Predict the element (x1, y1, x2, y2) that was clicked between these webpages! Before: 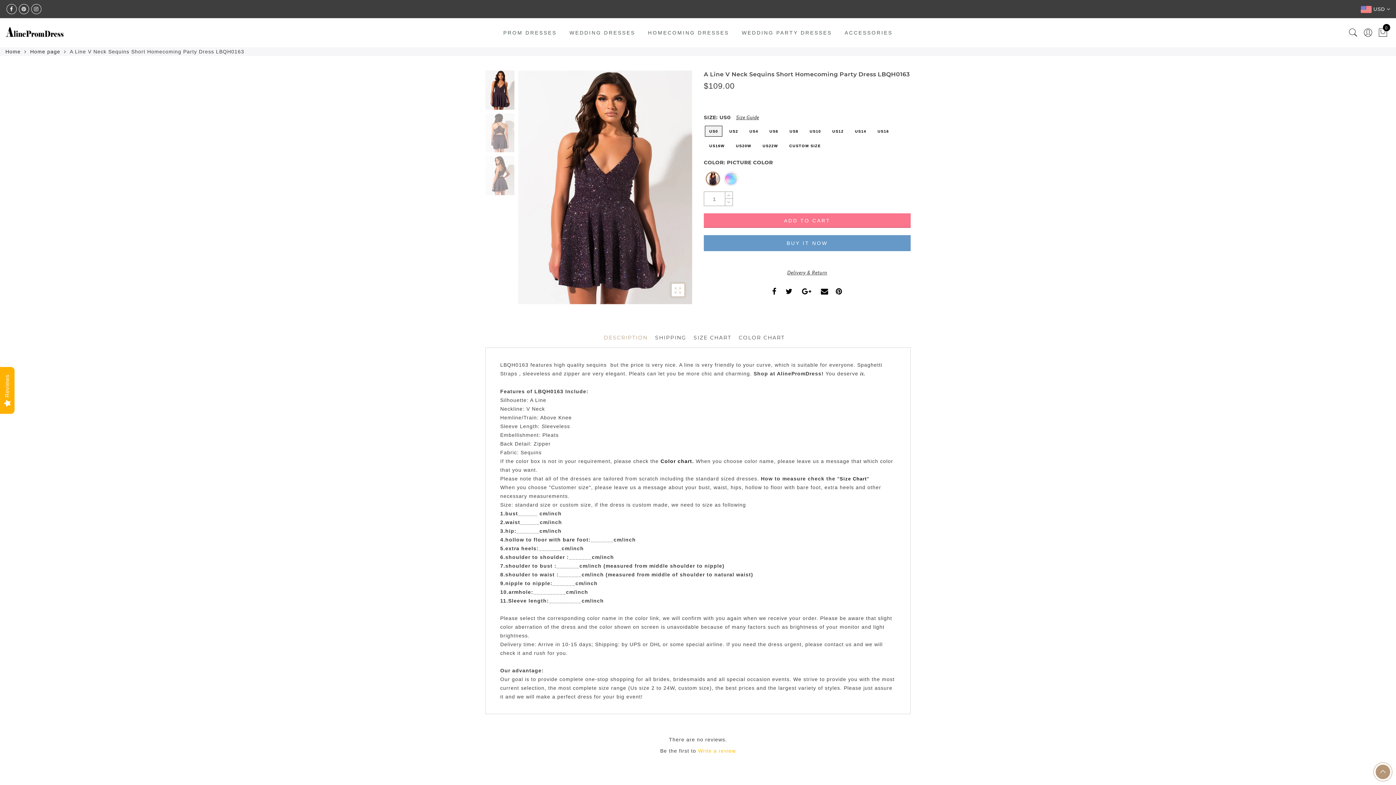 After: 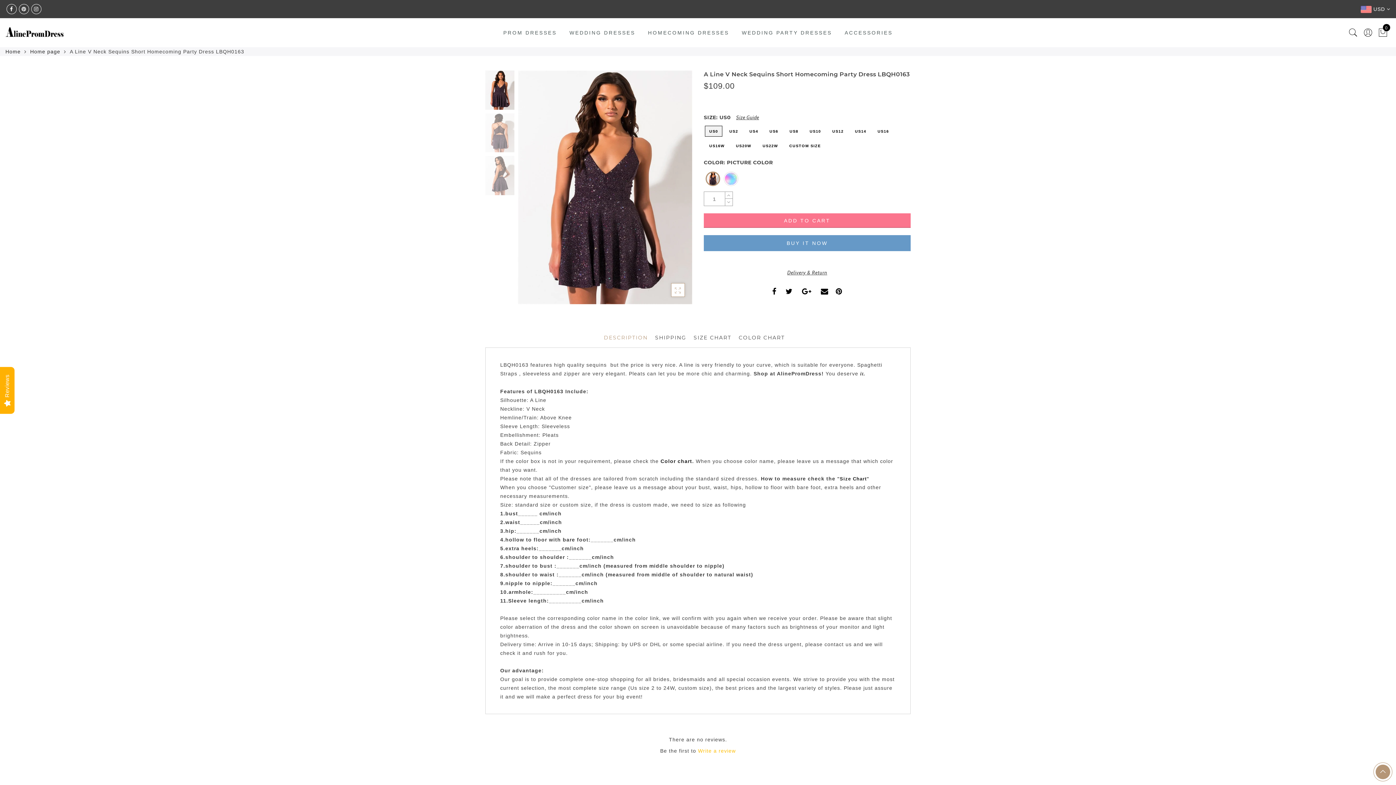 Action: bbox: (604, 334, 648, 341) label: DESCRIPTION